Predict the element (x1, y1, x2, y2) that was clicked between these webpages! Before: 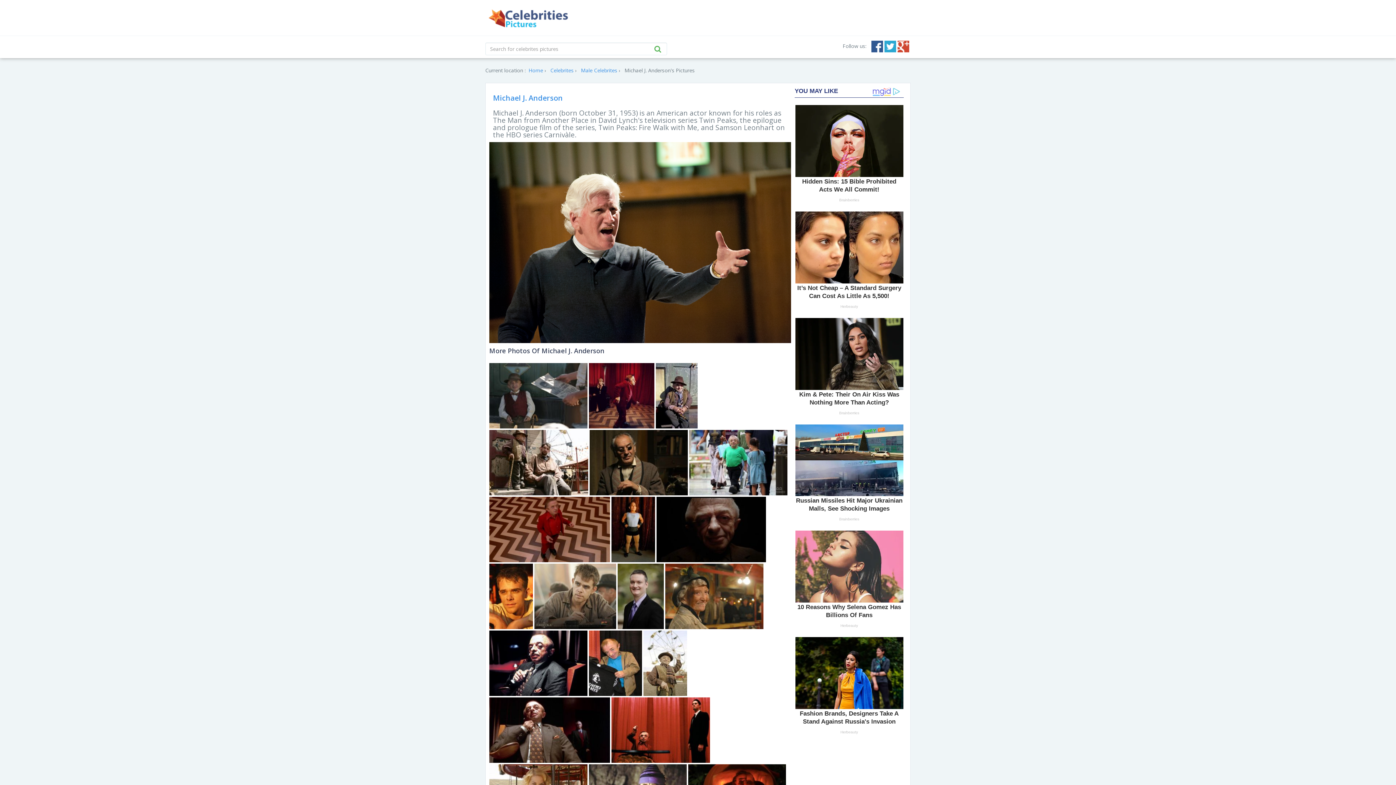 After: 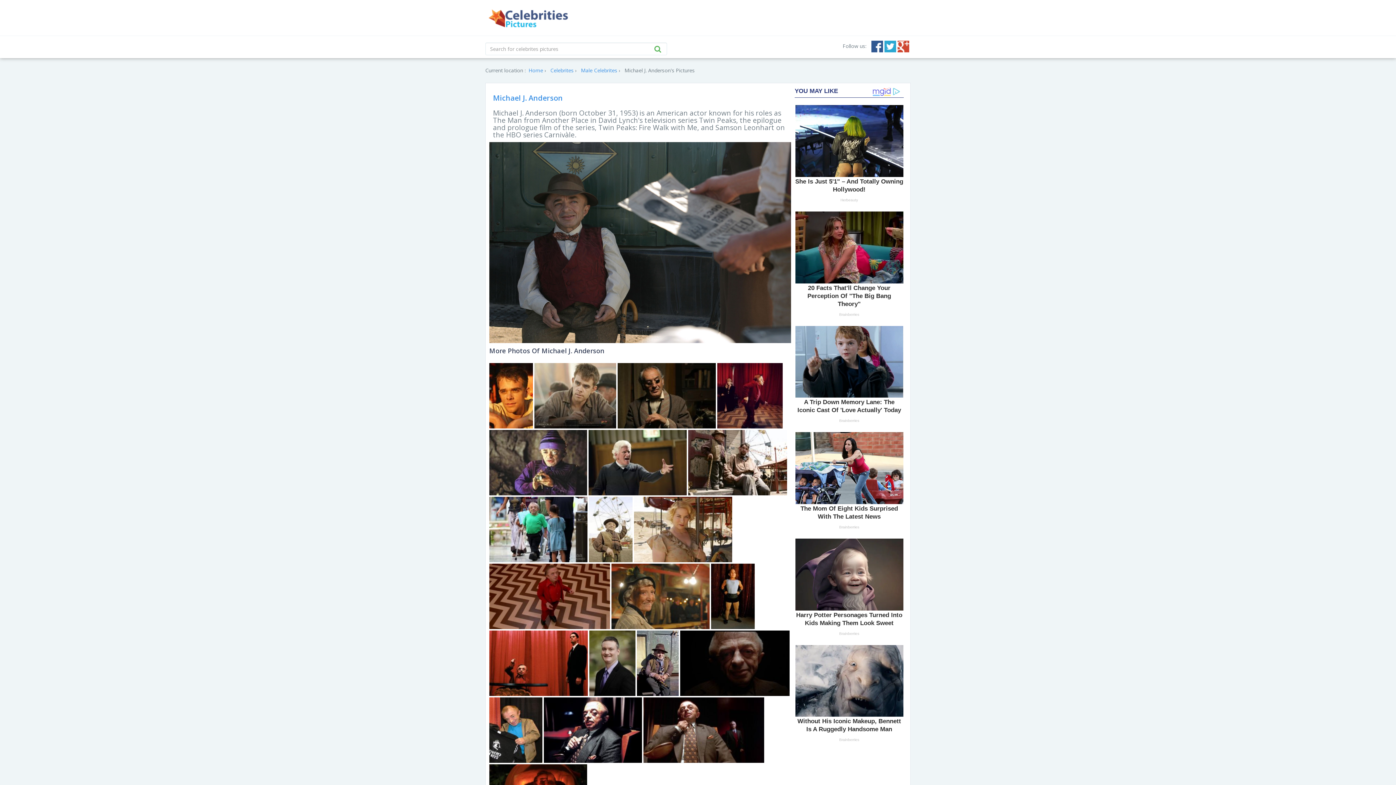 Action: label:   bbox: (489, 391, 589, 398)